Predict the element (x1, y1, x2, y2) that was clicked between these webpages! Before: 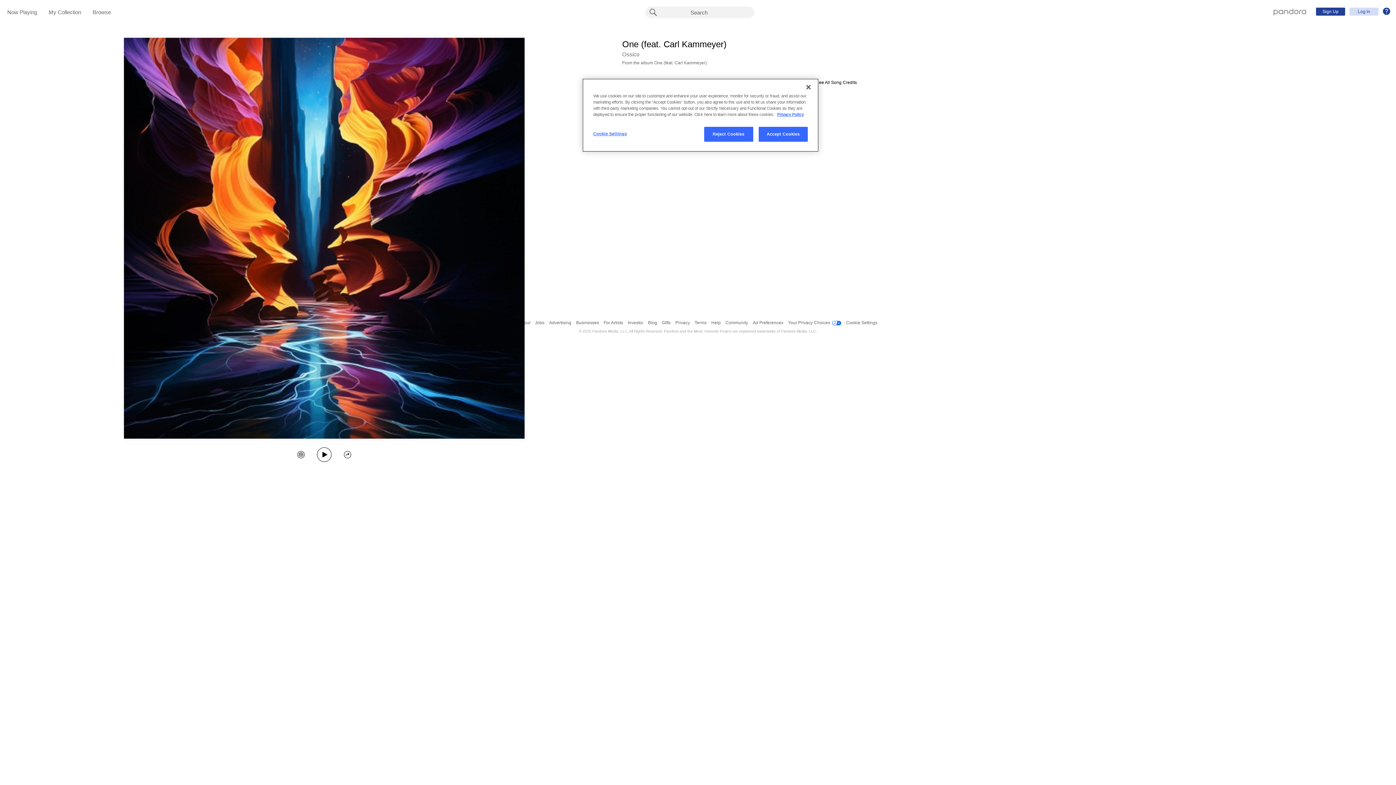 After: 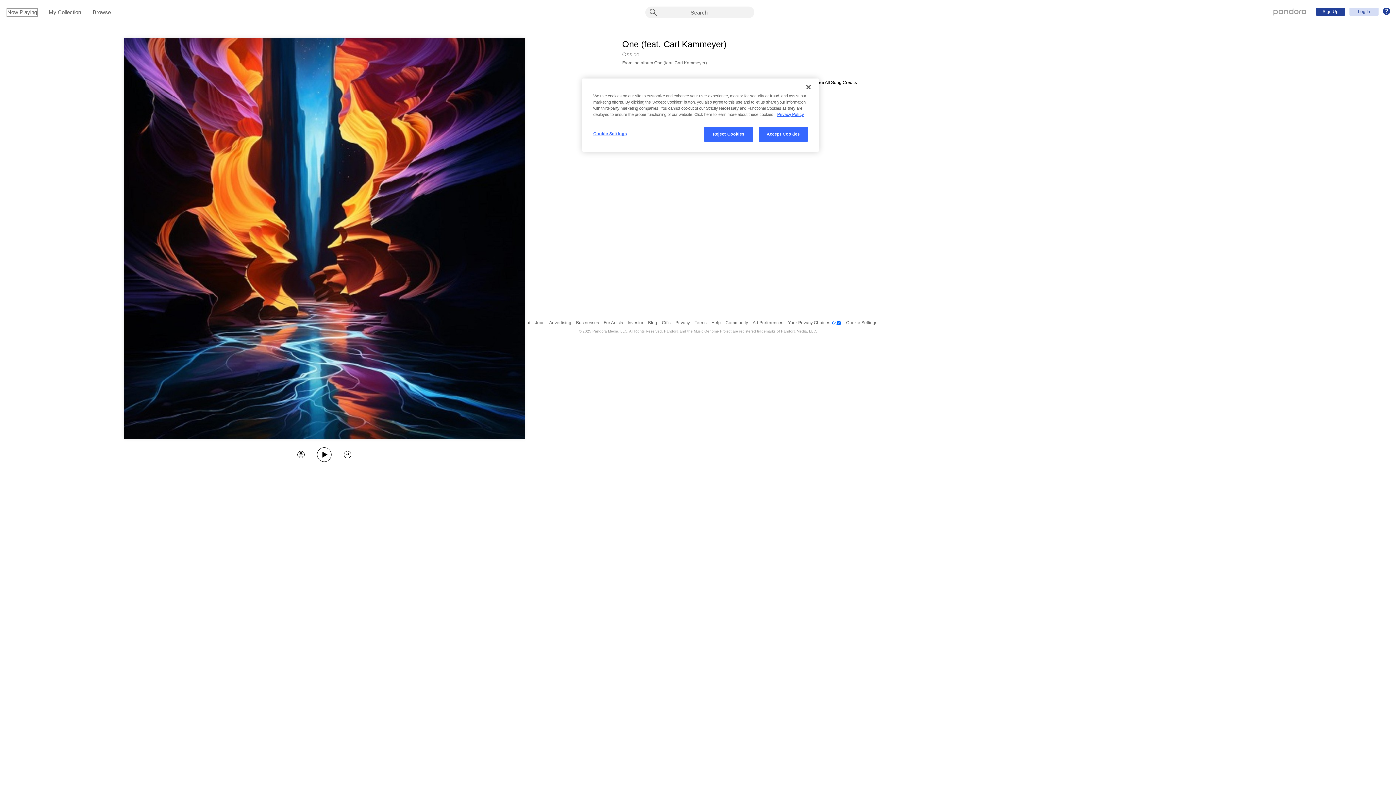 Action: bbox: (7, 9, 37, 16) label: Now Playing